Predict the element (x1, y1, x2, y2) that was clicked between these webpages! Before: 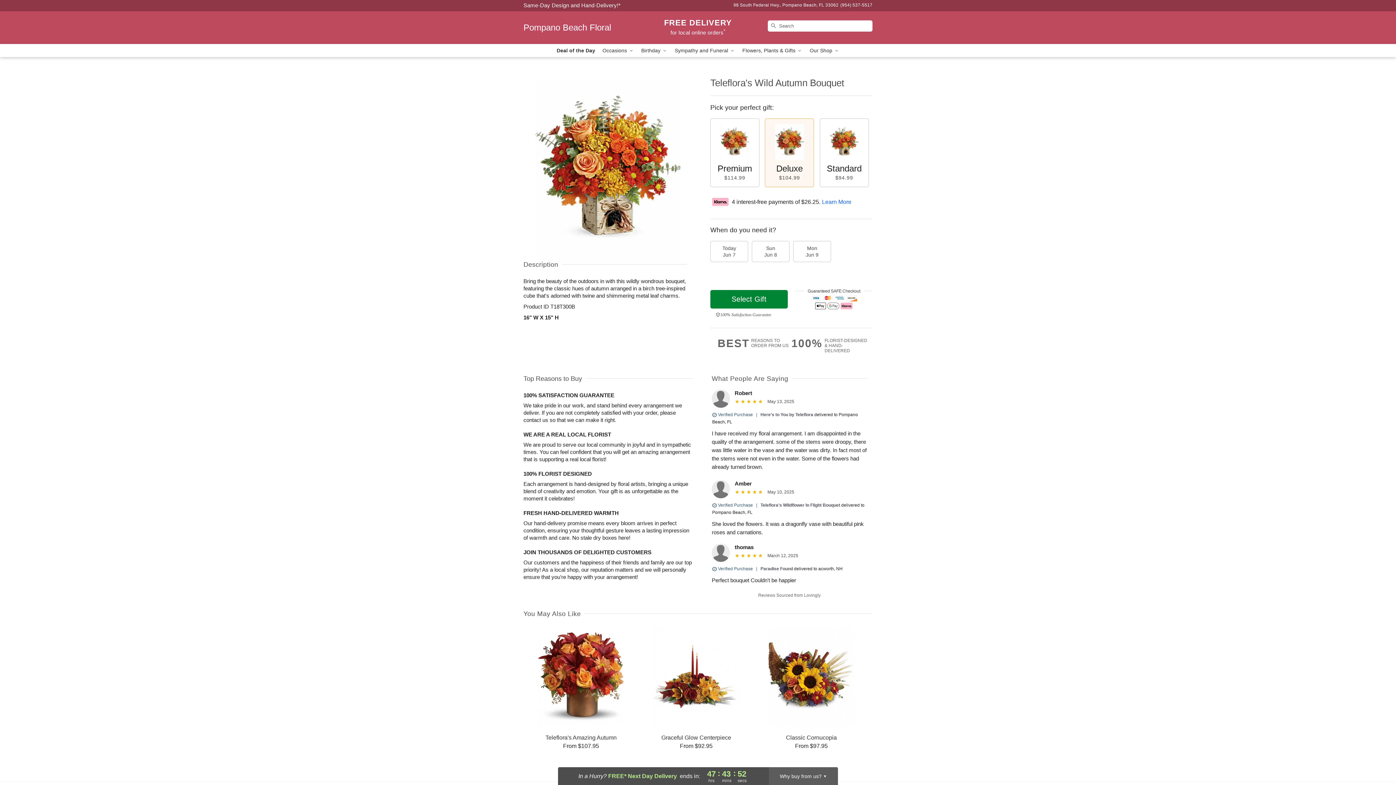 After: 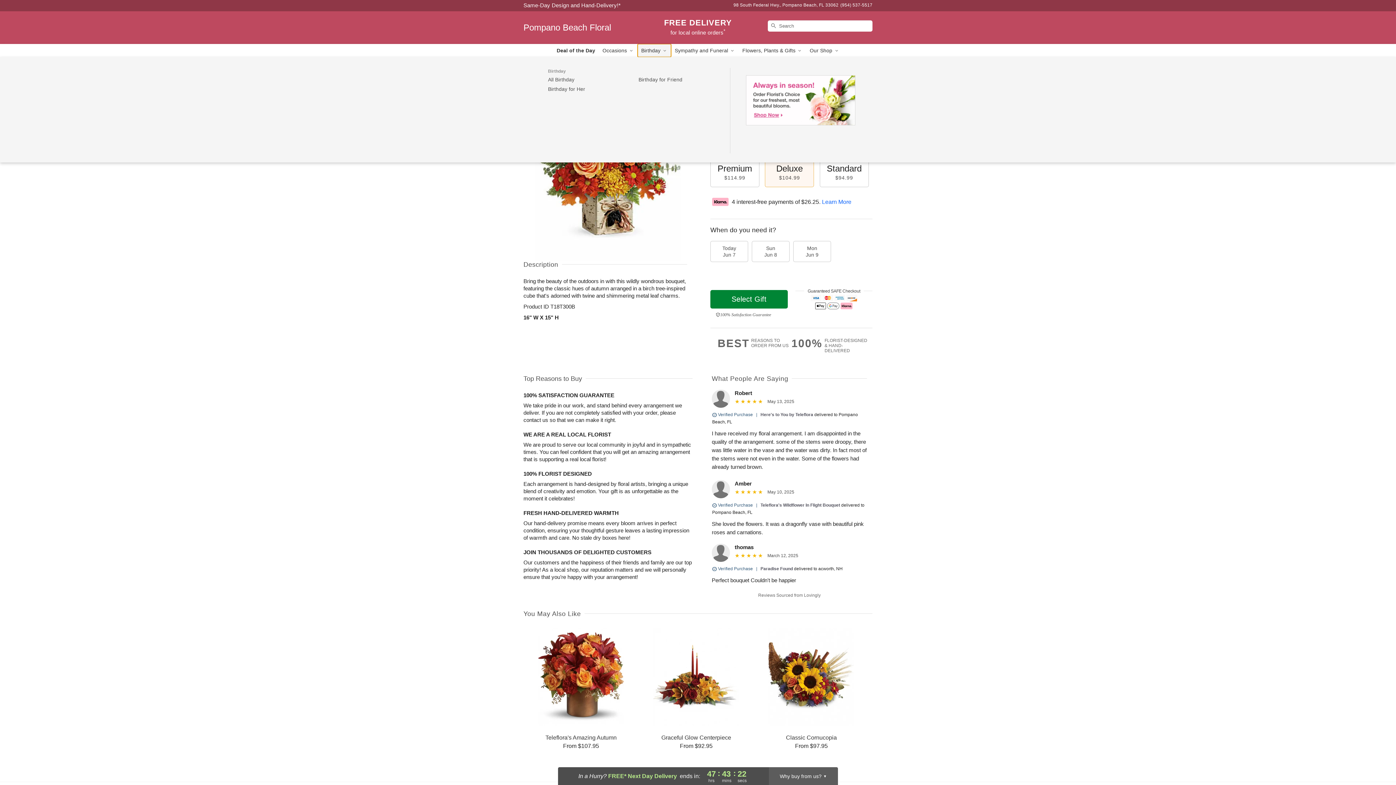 Action: bbox: (637, 44, 671, 57) label: Birthday 